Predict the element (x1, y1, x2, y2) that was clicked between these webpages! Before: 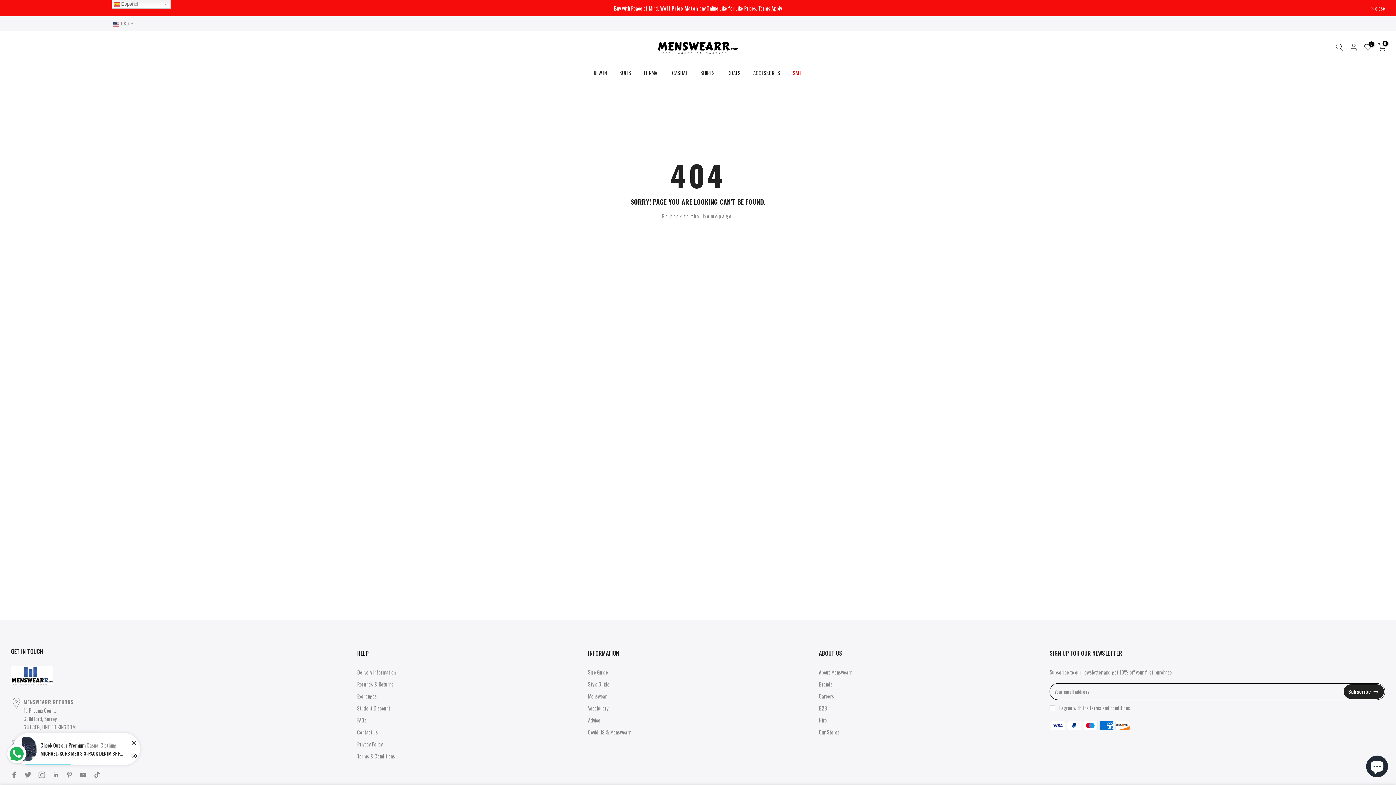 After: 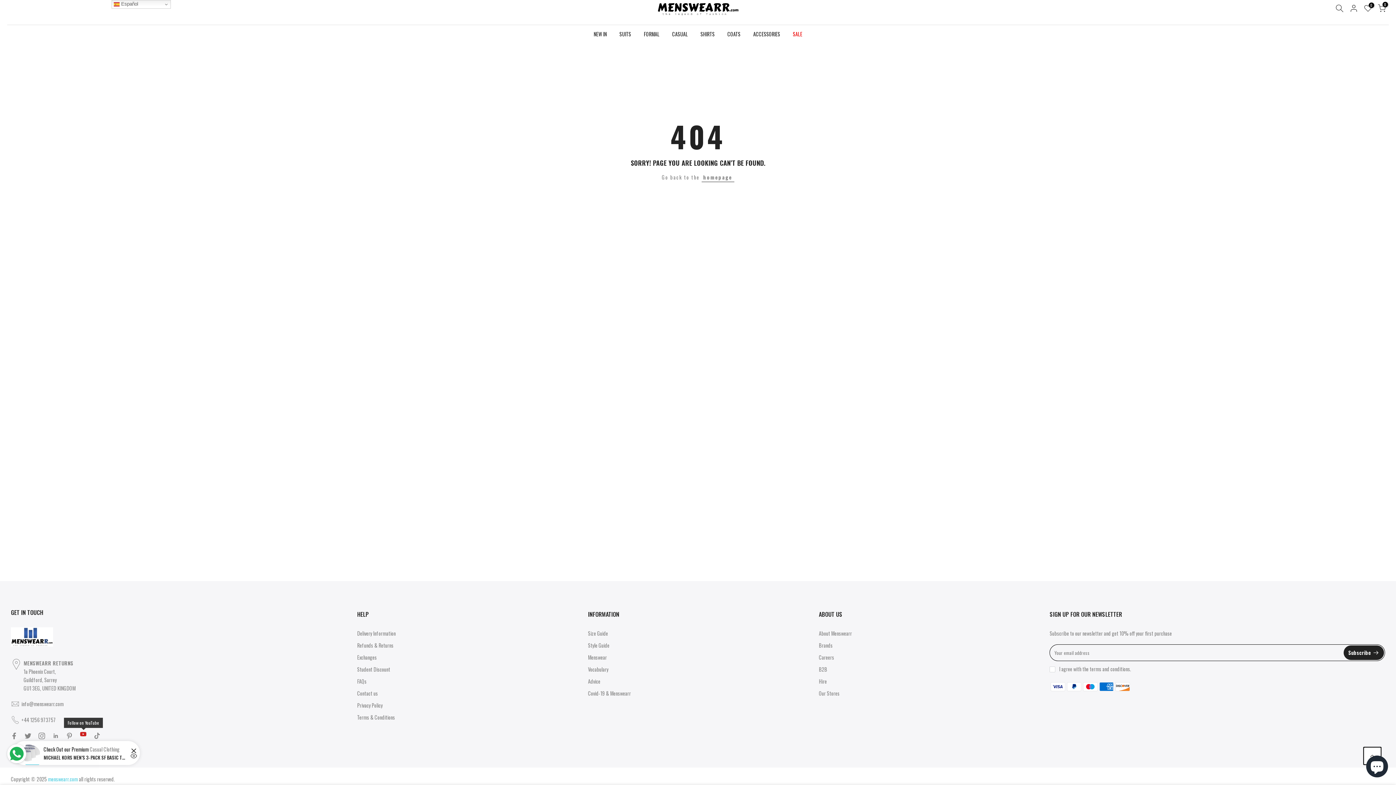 Action: bbox: (80, 771, 86, 779)